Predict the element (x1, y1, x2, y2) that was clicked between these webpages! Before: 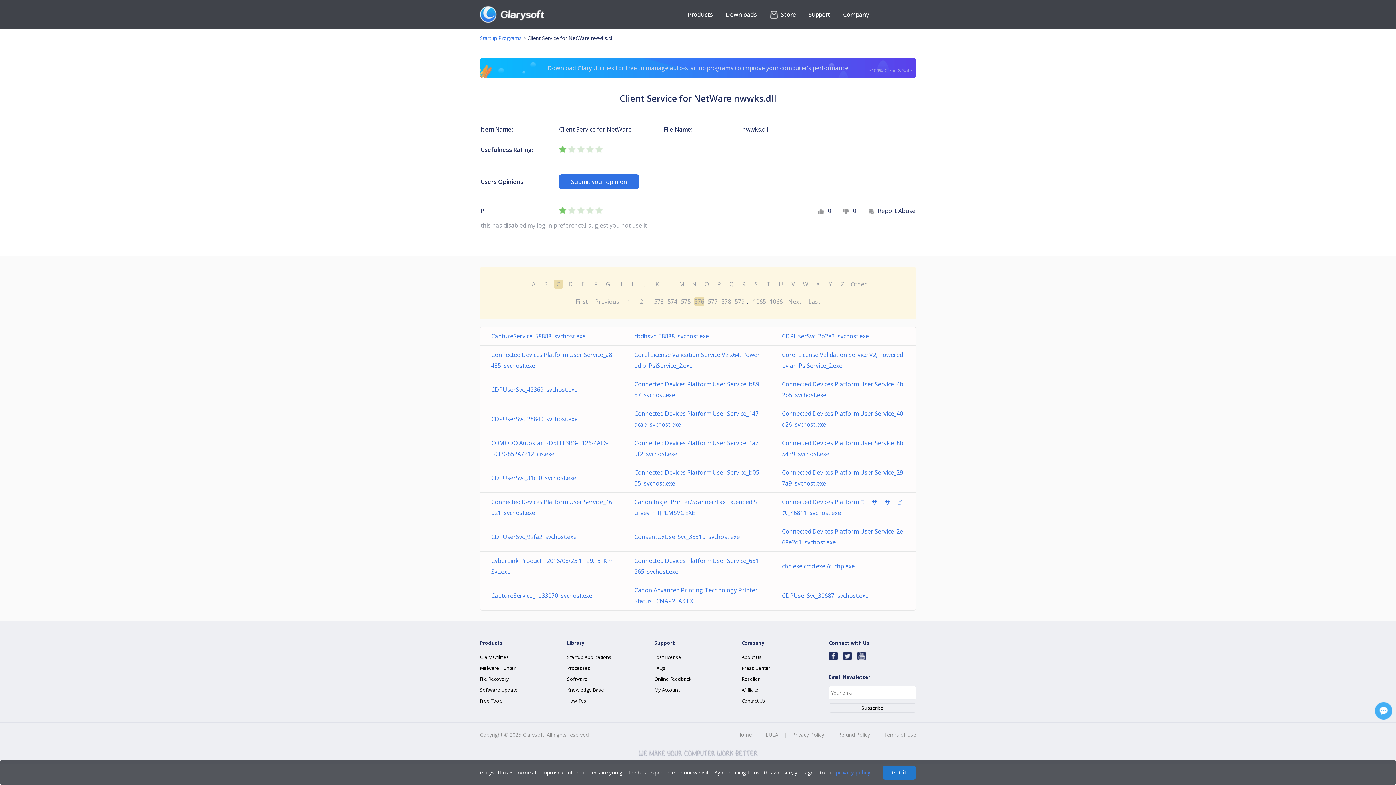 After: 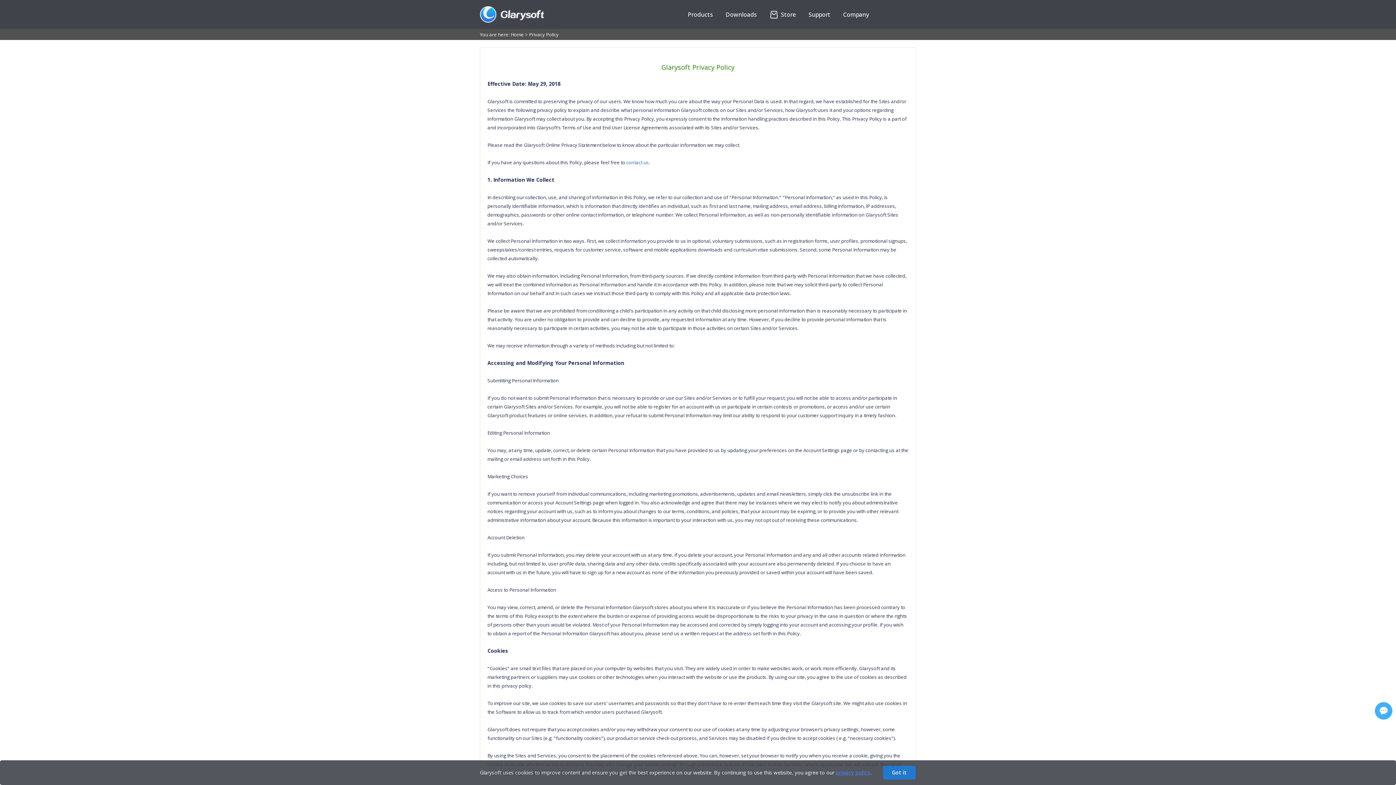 Action: label: privacy policy bbox: (836, 769, 870, 776)